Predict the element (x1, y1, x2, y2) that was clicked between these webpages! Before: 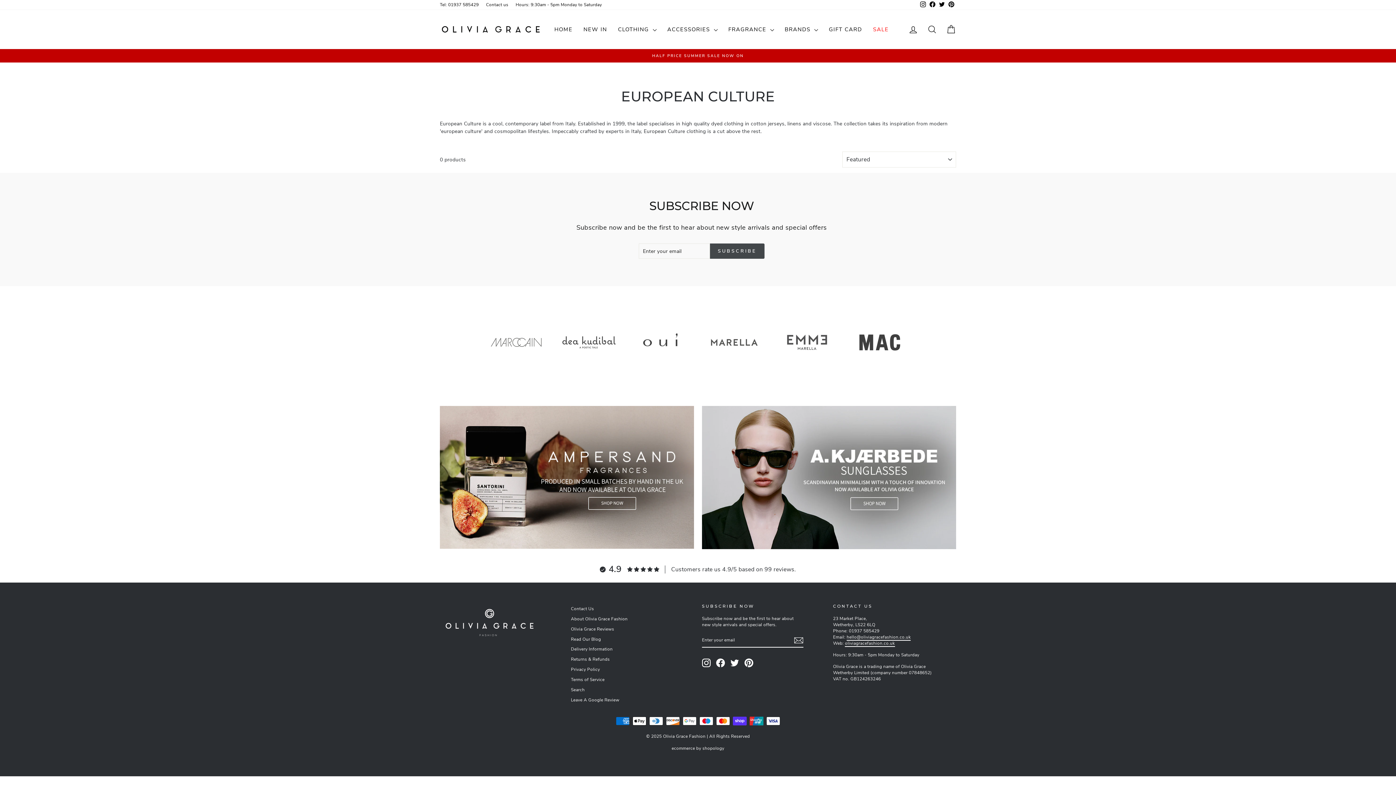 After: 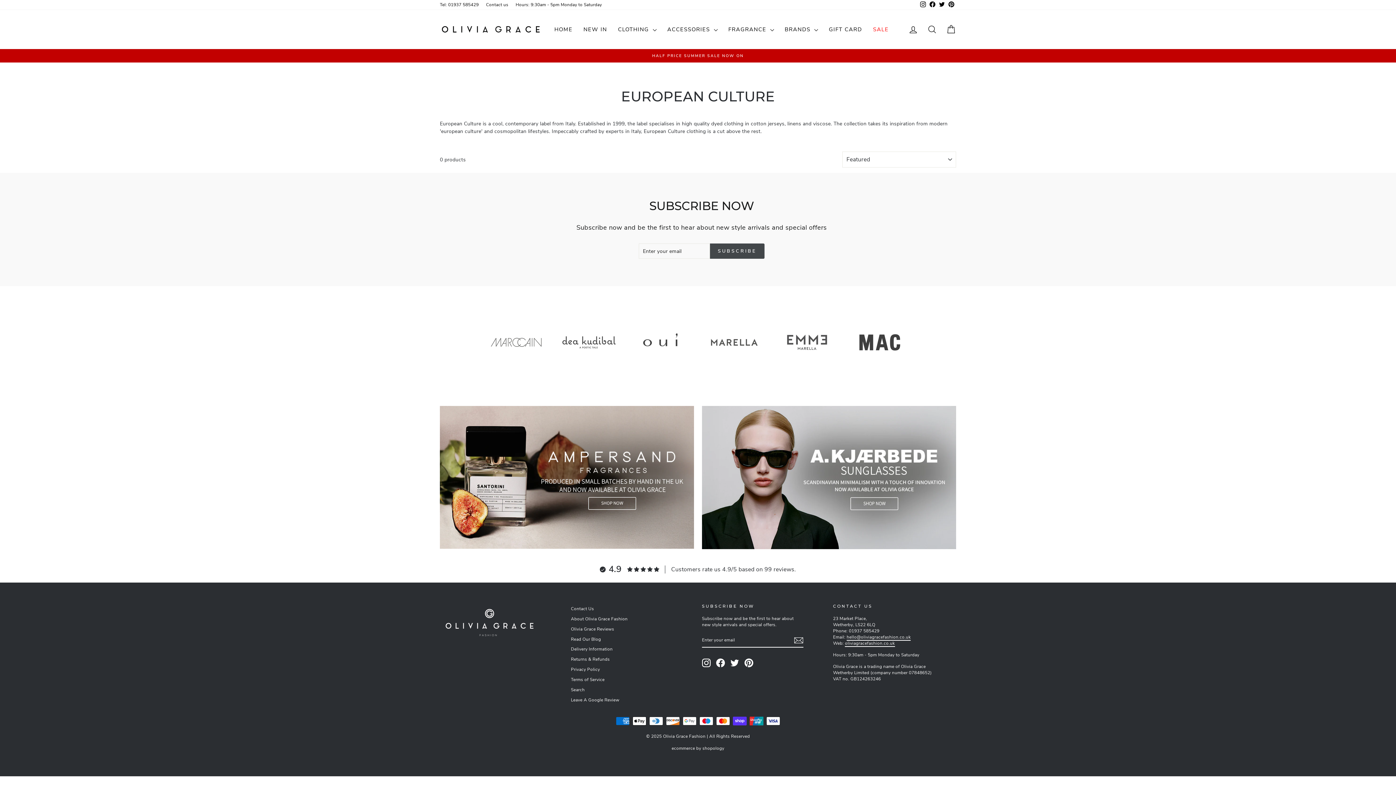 Action: bbox: (846, 634, 911, 640) label: hello@oliviagracefashion.co.uk